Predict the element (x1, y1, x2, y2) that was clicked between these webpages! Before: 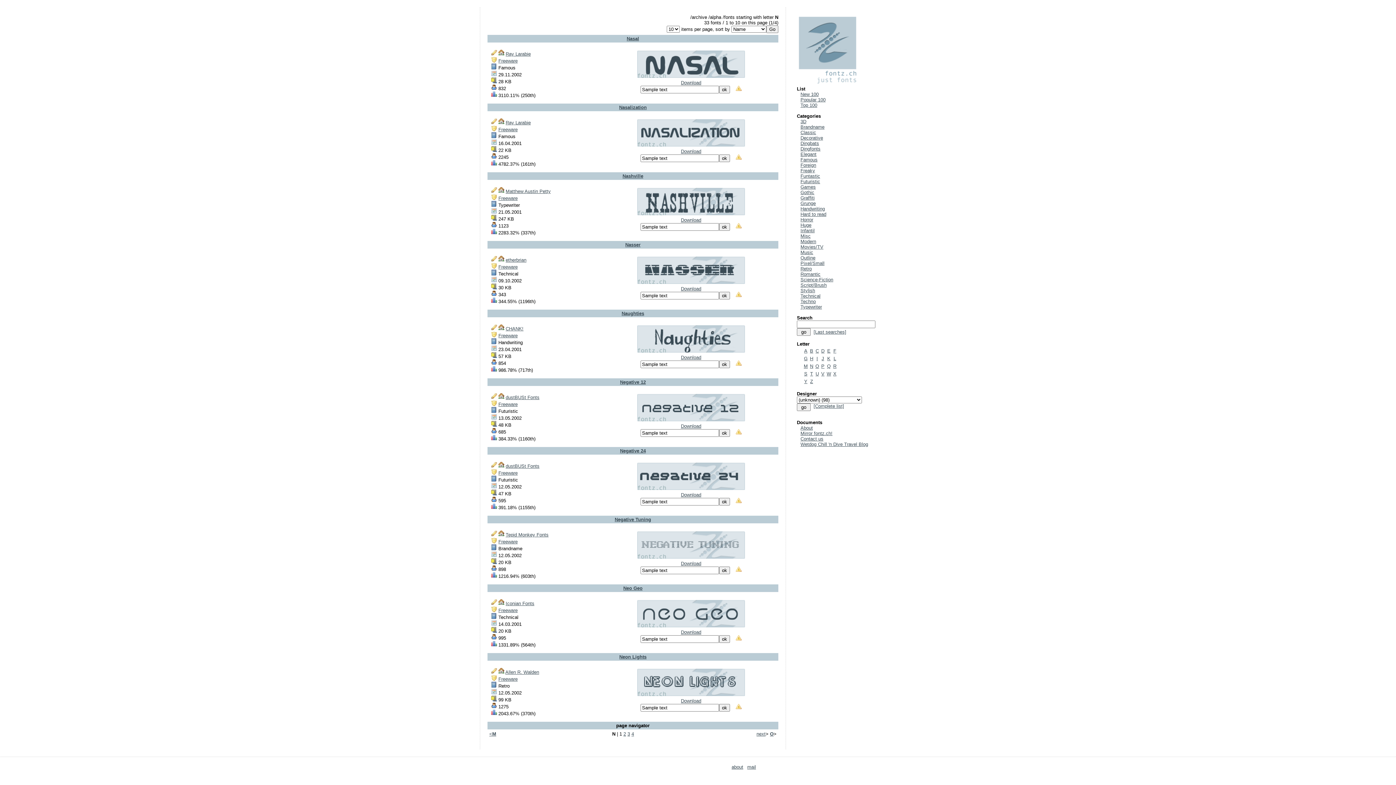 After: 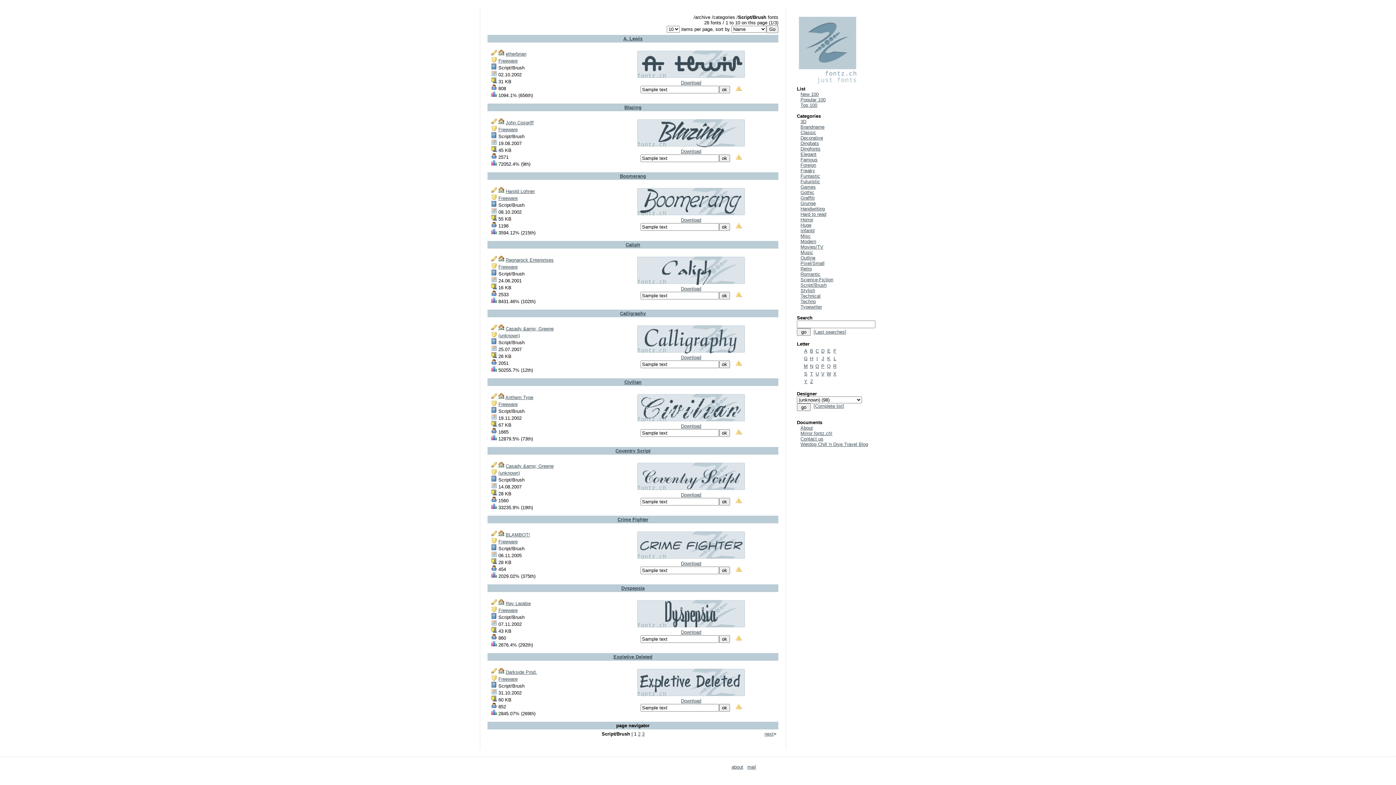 Action: label: Script/Brush bbox: (800, 282, 826, 288)